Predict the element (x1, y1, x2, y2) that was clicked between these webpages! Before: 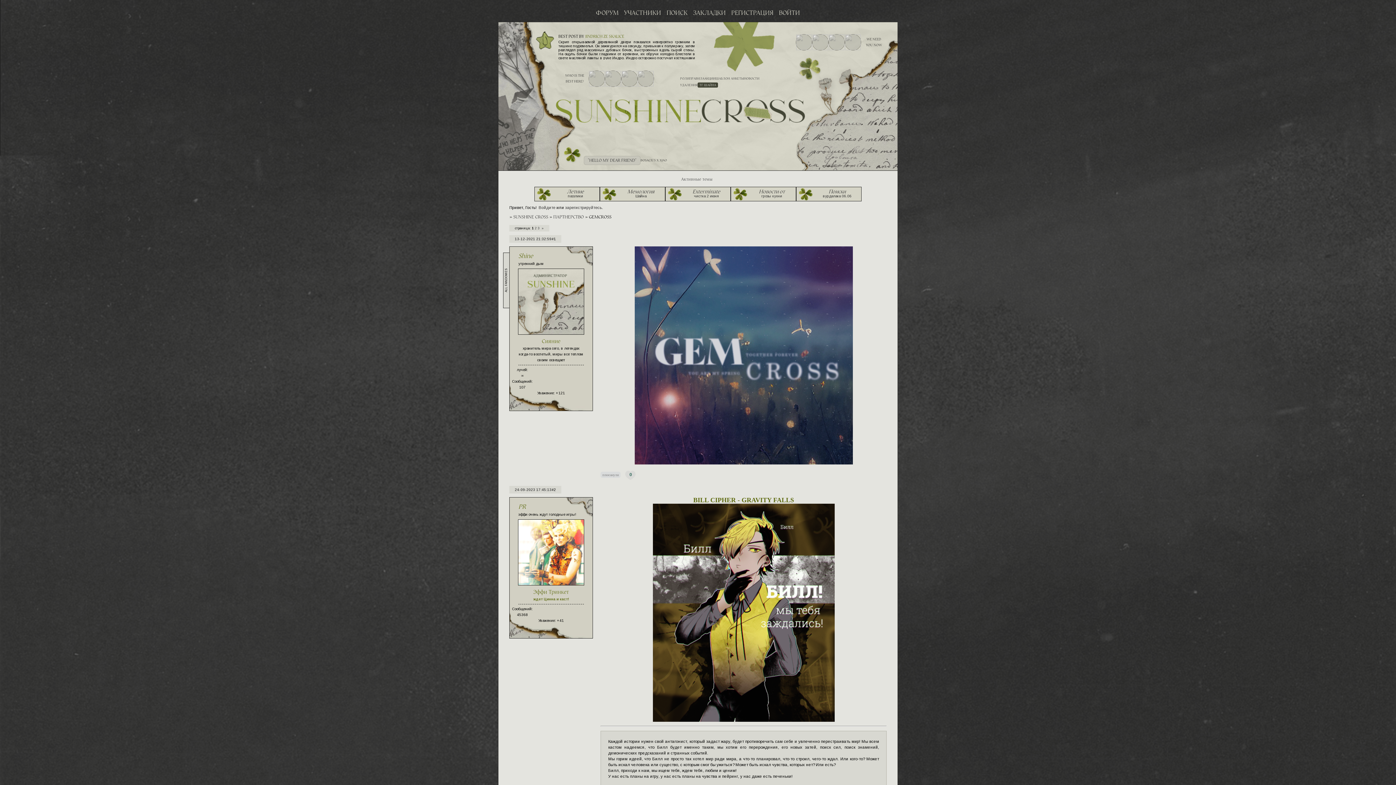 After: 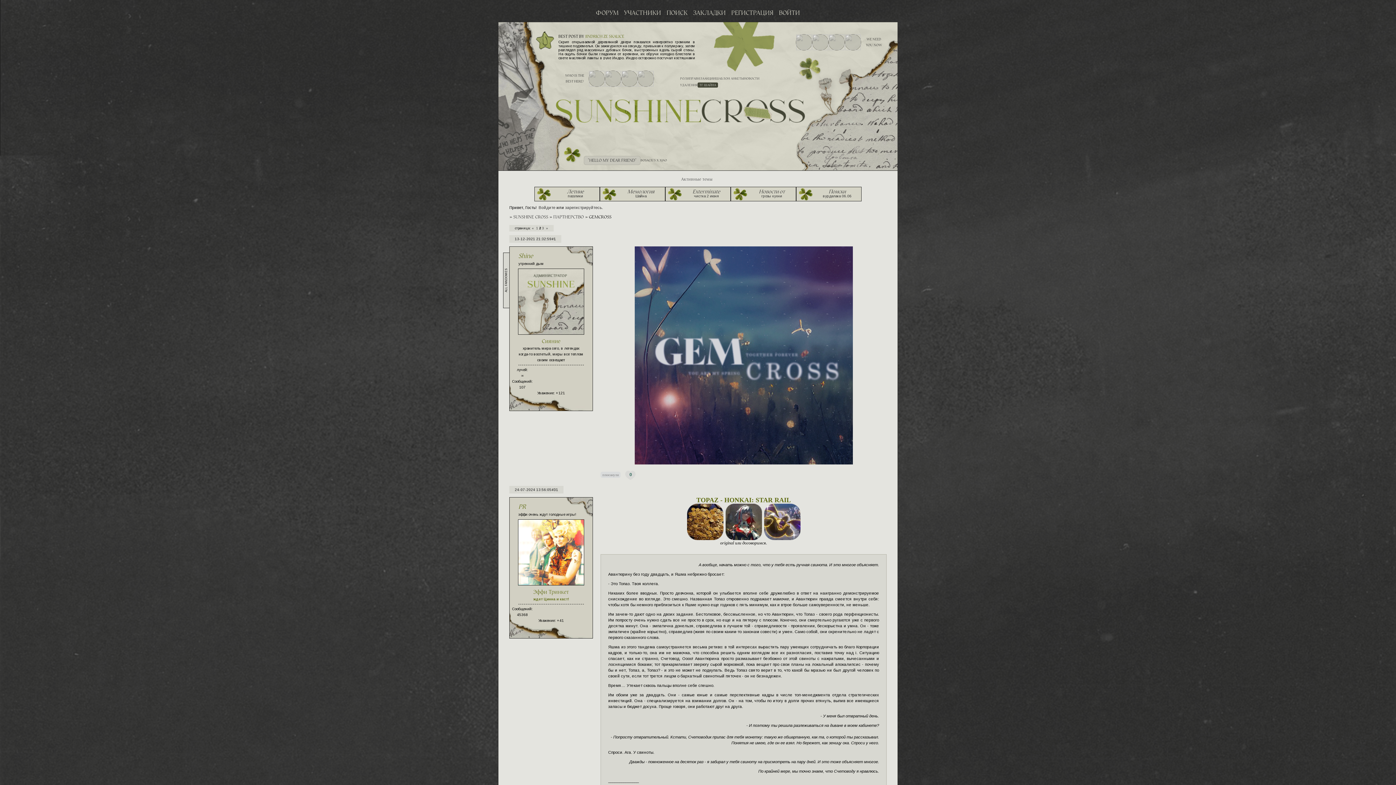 Action: label: » bbox: (541, 226, 544, 230)